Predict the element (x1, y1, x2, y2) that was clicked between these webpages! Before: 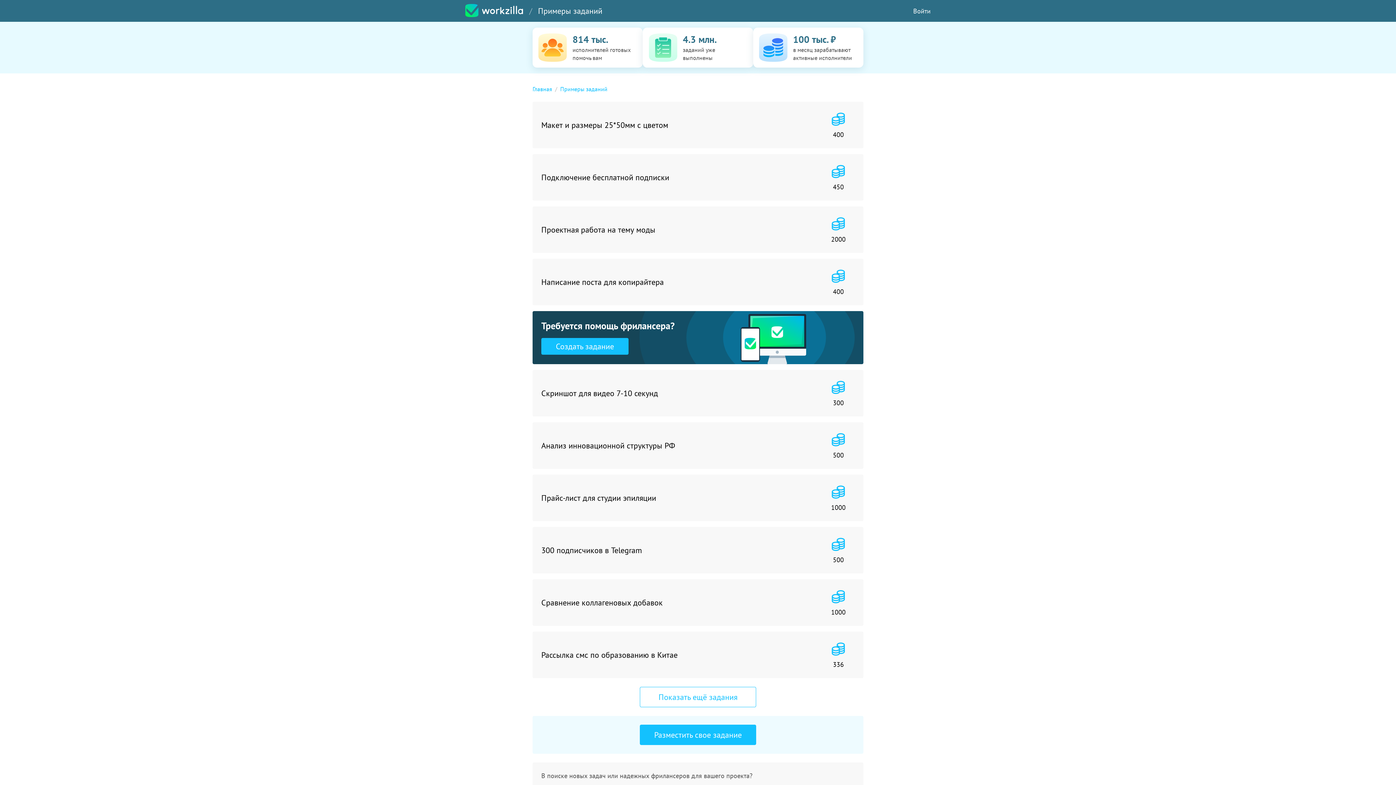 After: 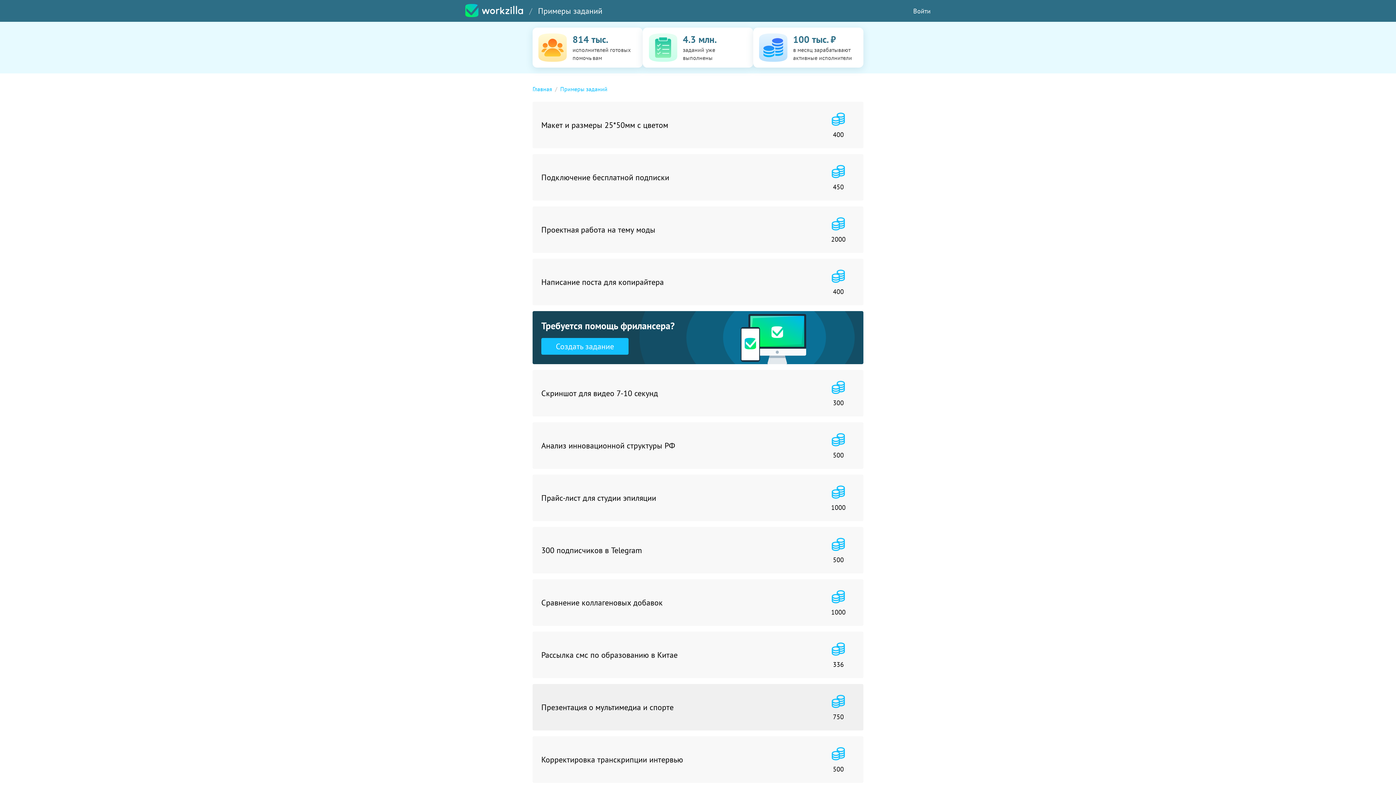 Action: label: Показать ещё задания bbox: (640, 687, 756, 707)